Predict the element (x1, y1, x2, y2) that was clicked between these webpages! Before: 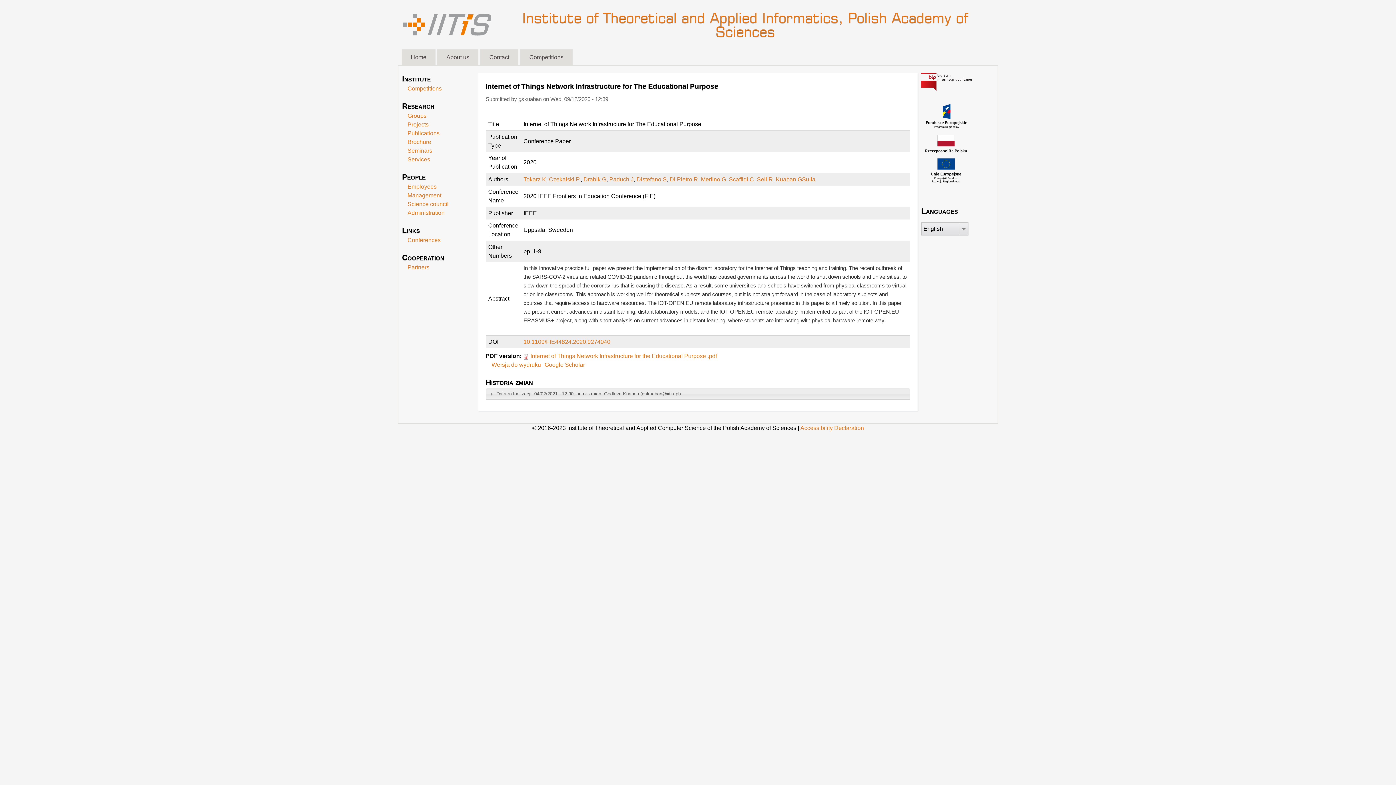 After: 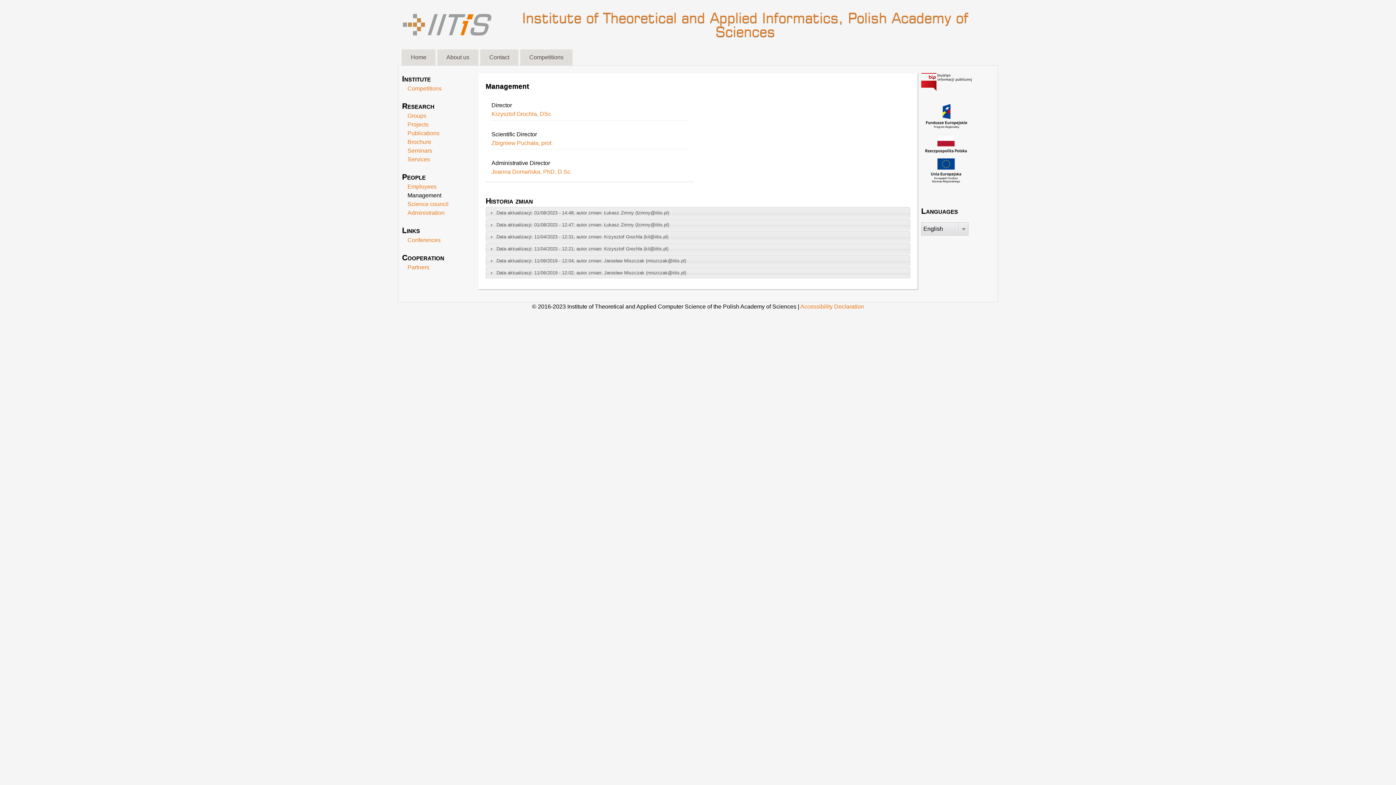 Action: bbox: (407, 192, 441, 198) label: Management